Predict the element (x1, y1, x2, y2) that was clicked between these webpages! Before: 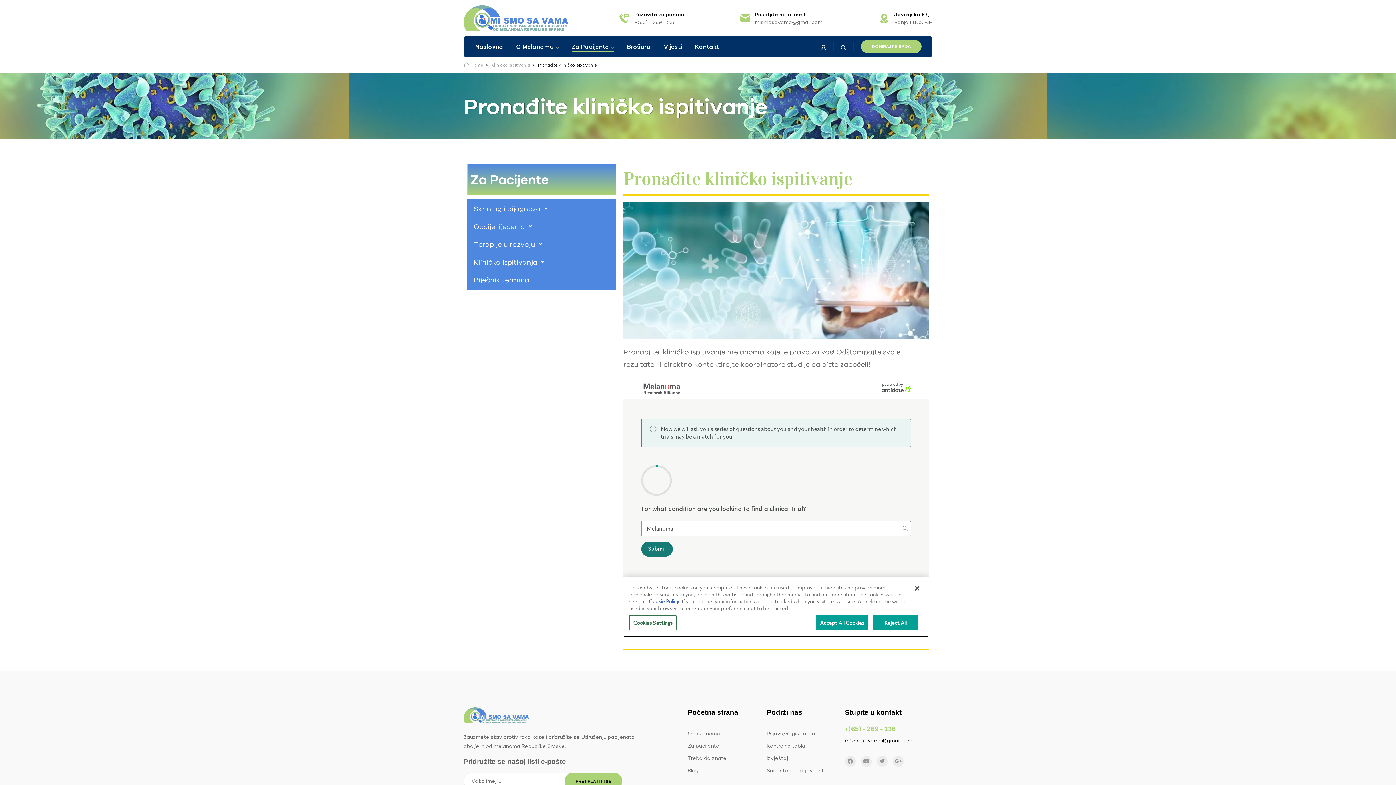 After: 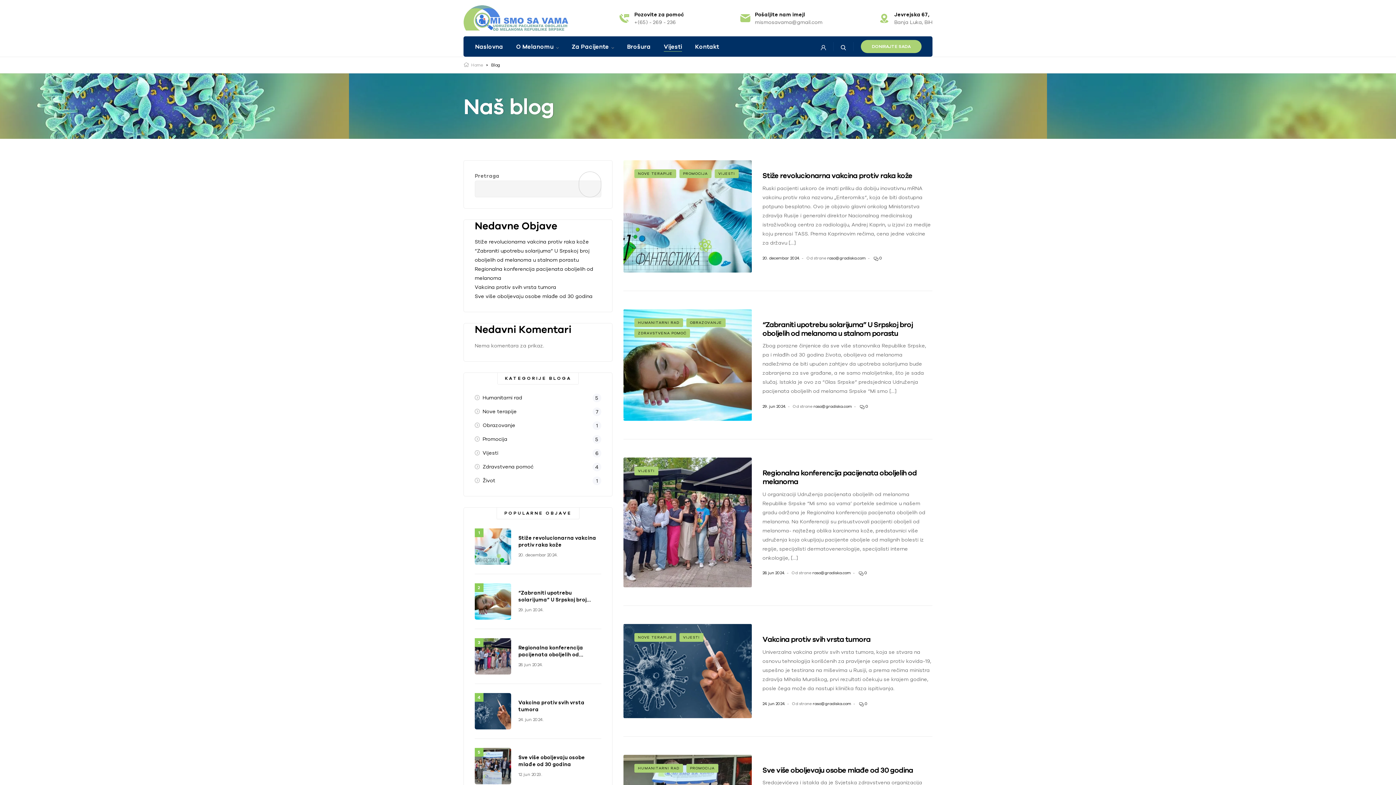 Action: bbox: (658, 36, 688, 56) label: Vijesti